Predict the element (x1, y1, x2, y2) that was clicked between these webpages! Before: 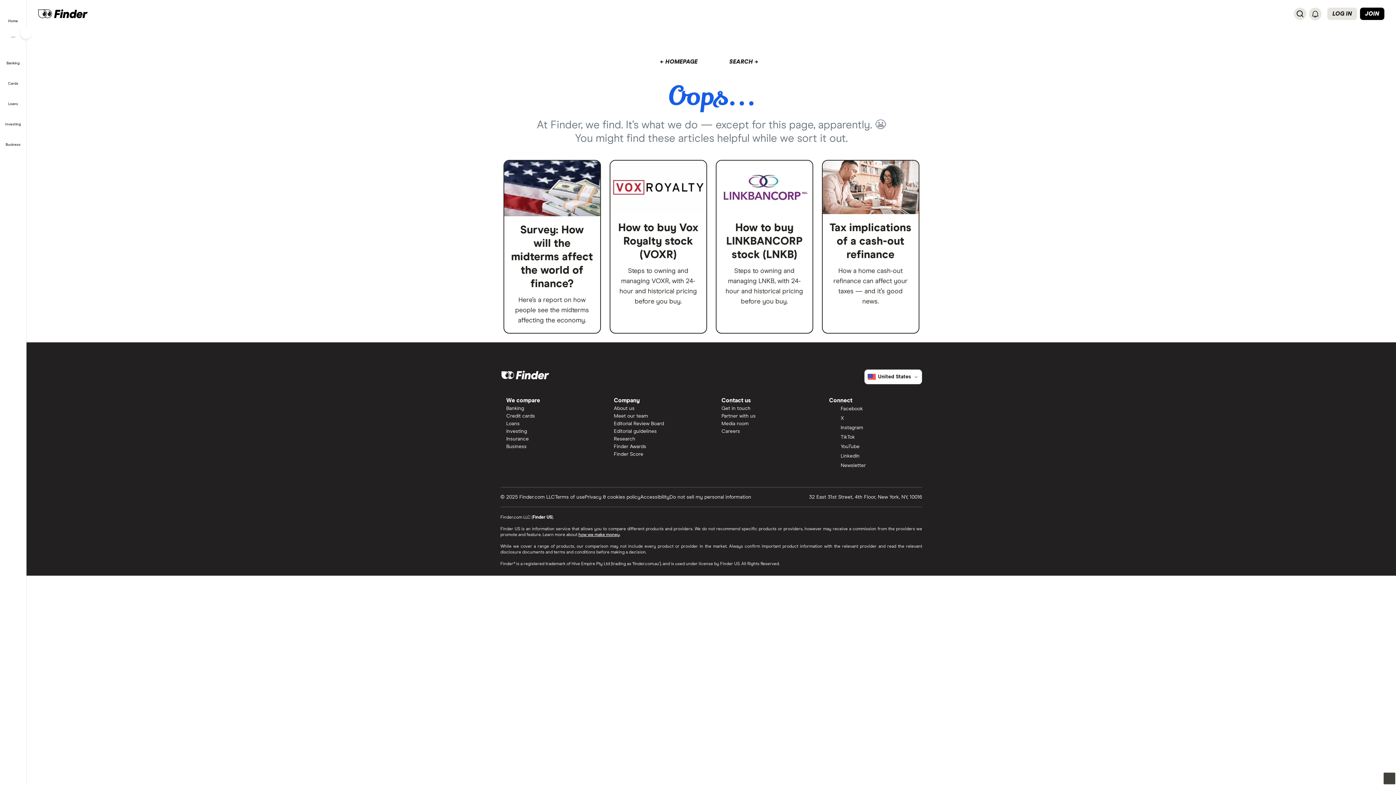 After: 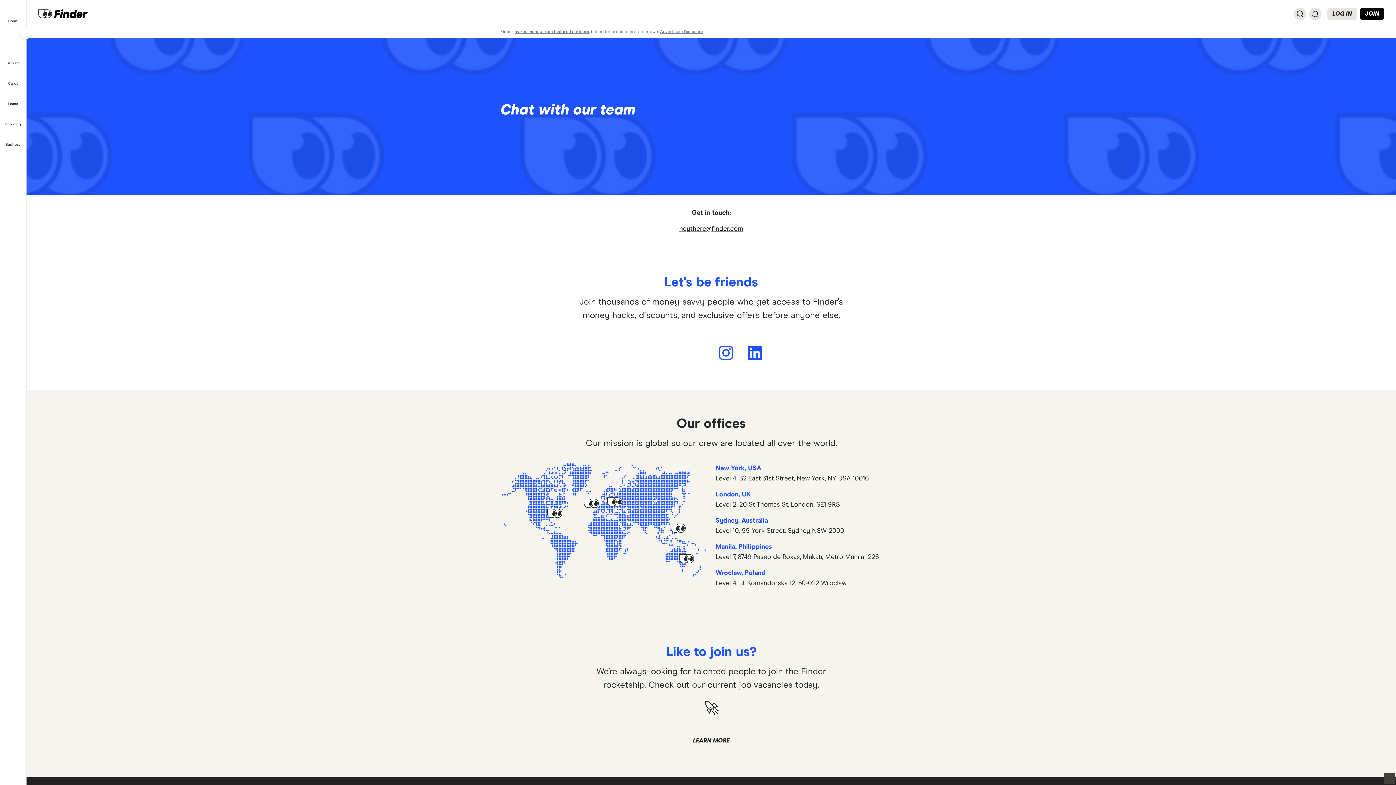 Action: label: Get in touch bbox: (715, 404, 814, 412)